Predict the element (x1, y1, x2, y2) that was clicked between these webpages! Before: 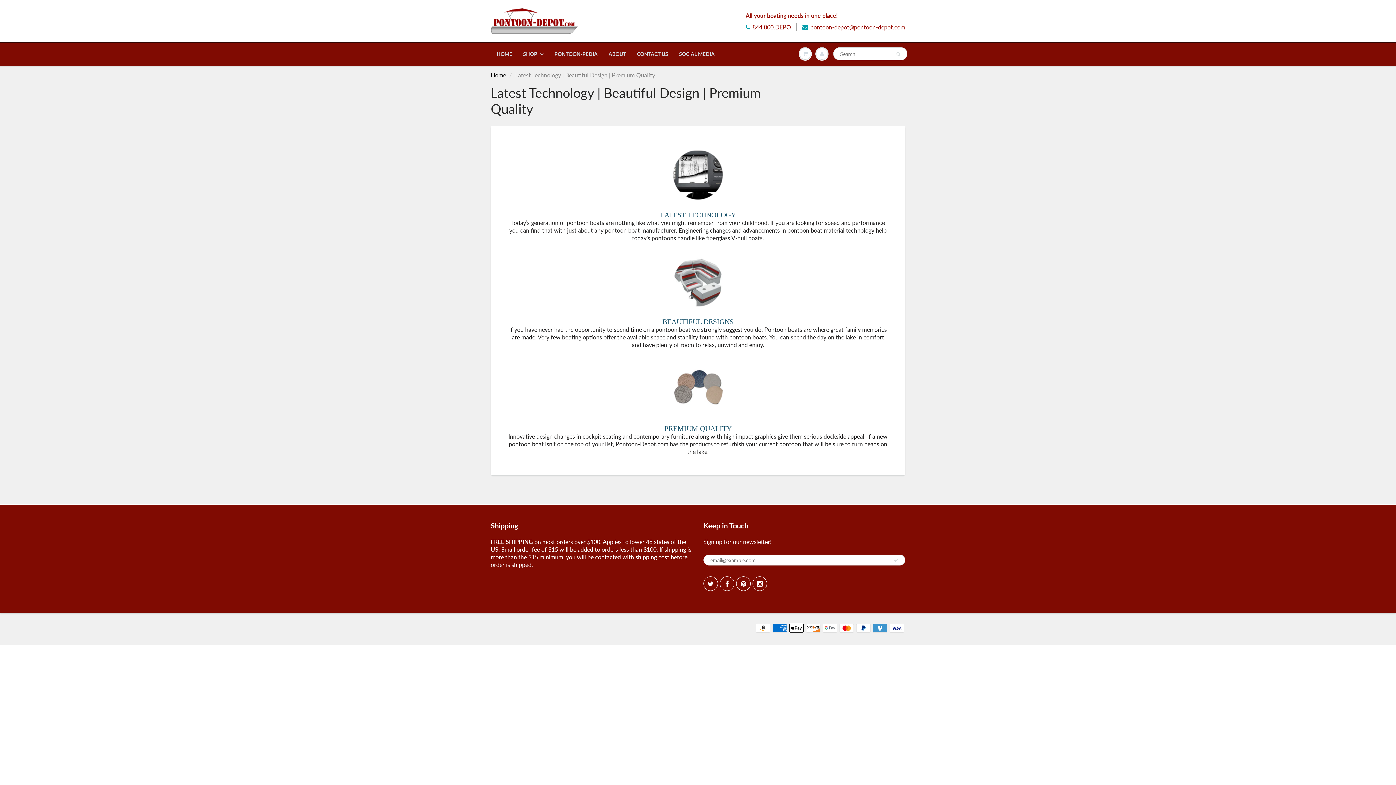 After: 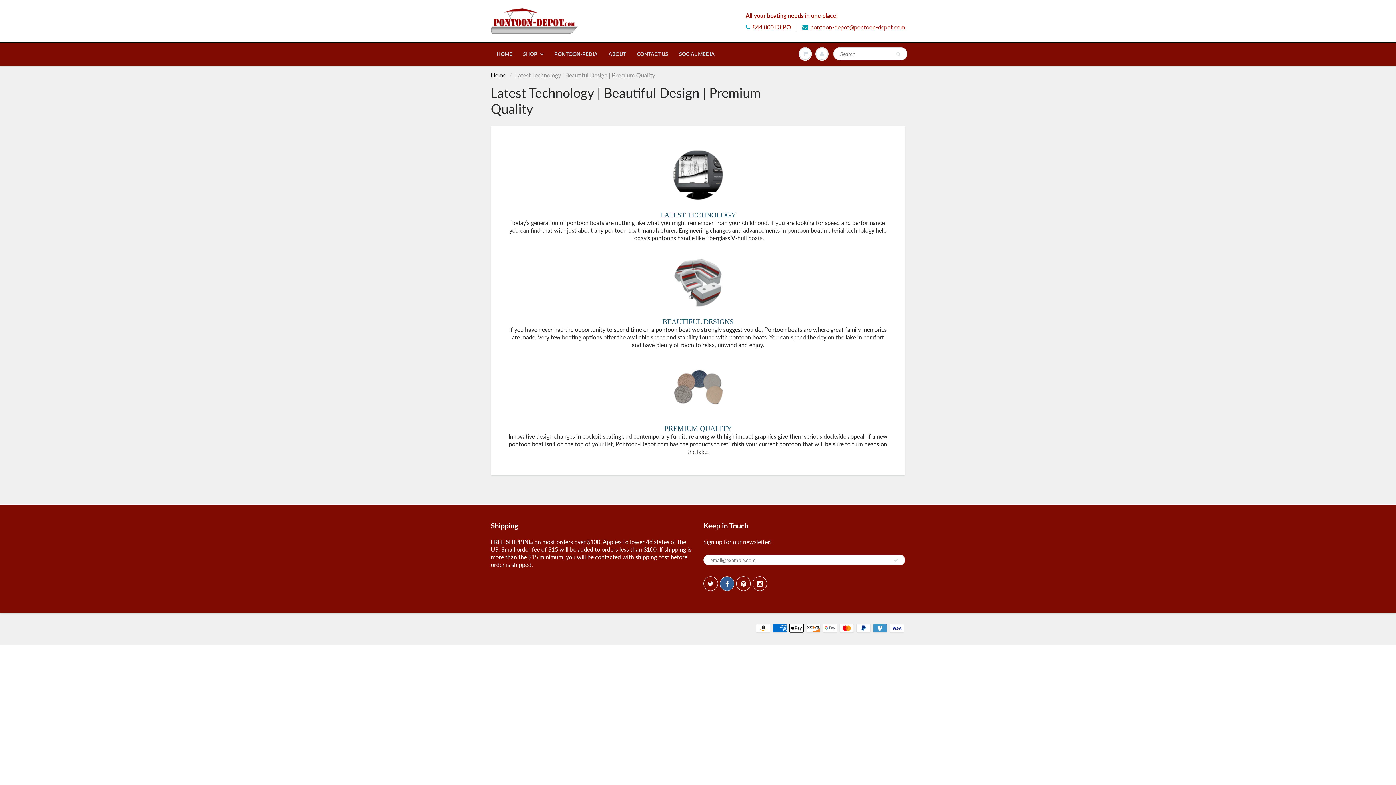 Action: bbox: (720, 576, 734, 591)